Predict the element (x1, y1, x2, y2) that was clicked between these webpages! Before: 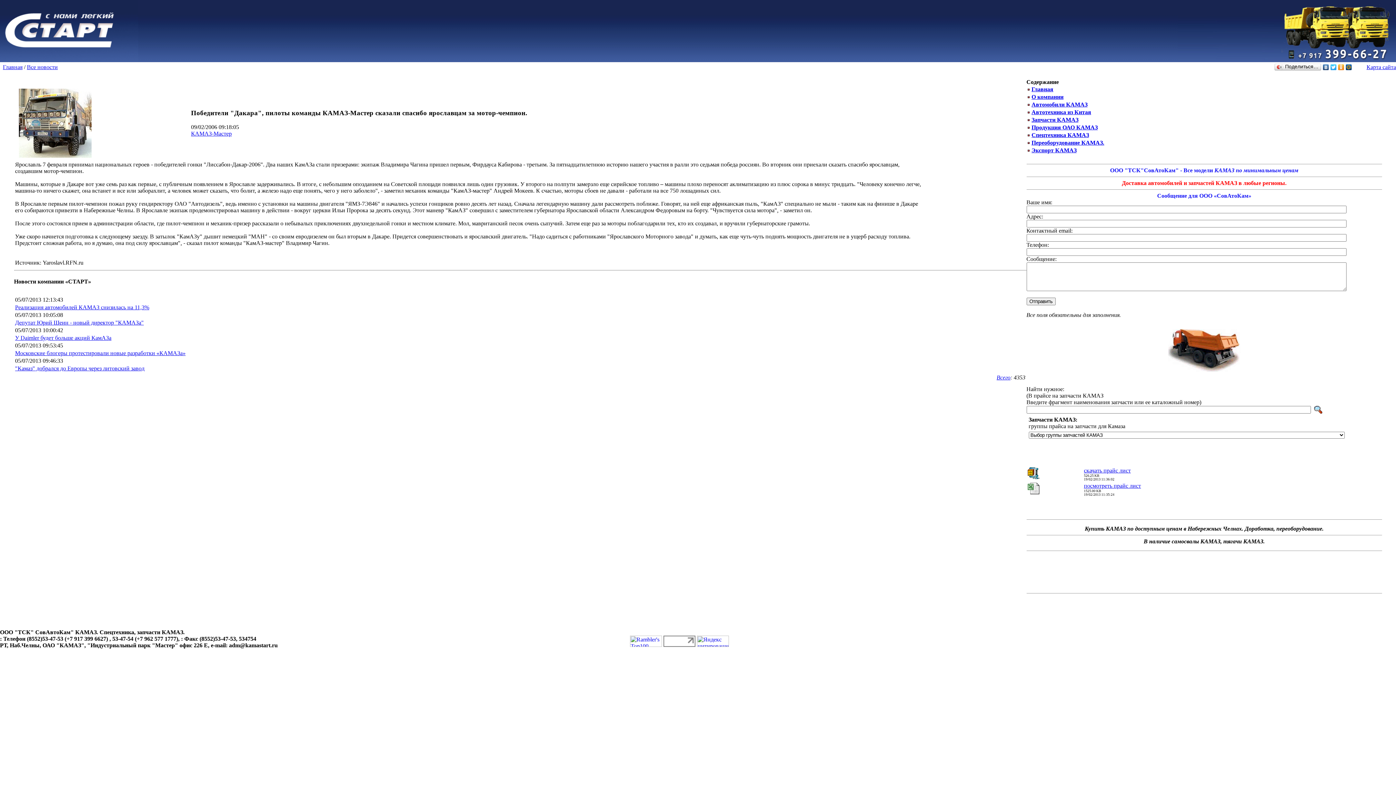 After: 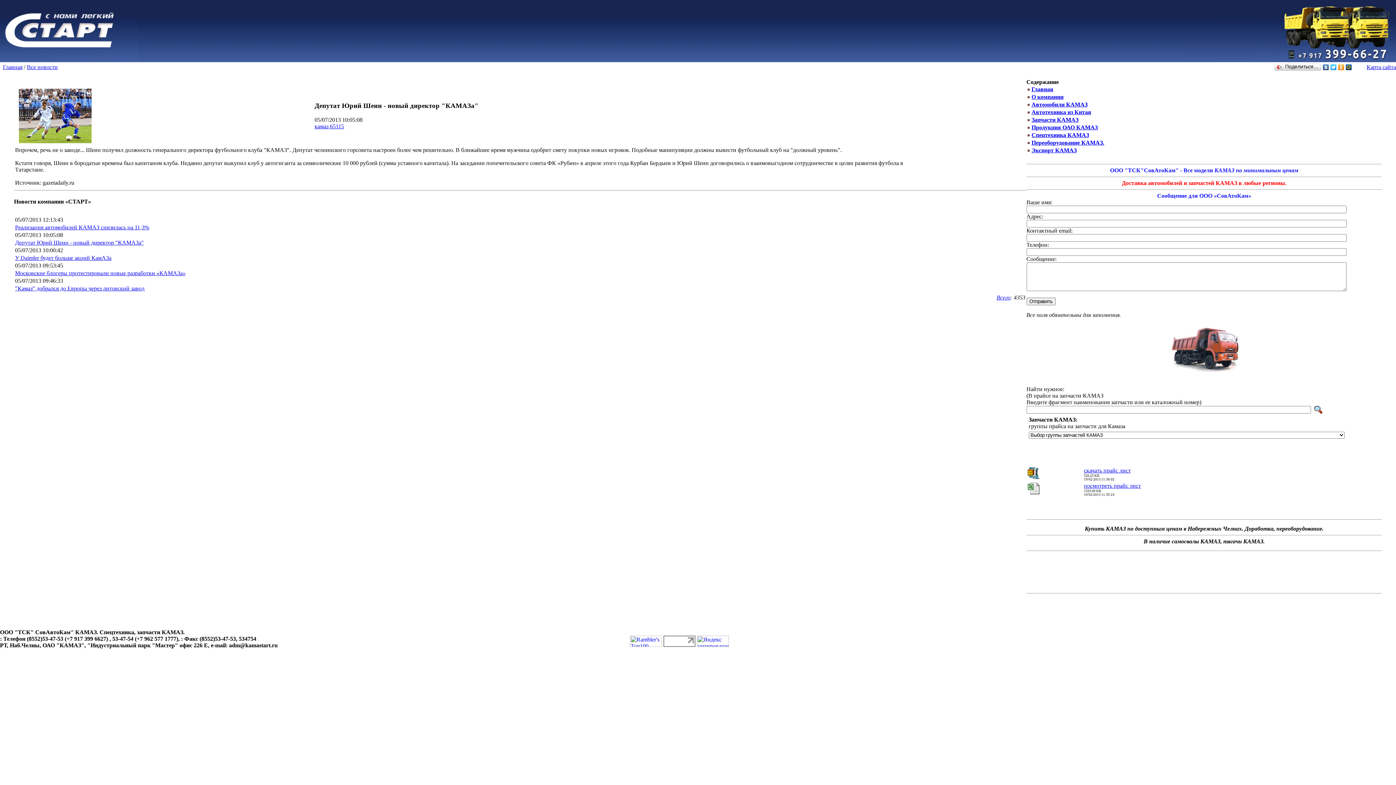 Action: label: Депутат Юрий Шеин - новый директор "КАМАЗа" bbox: (15, 319, 143, 325)